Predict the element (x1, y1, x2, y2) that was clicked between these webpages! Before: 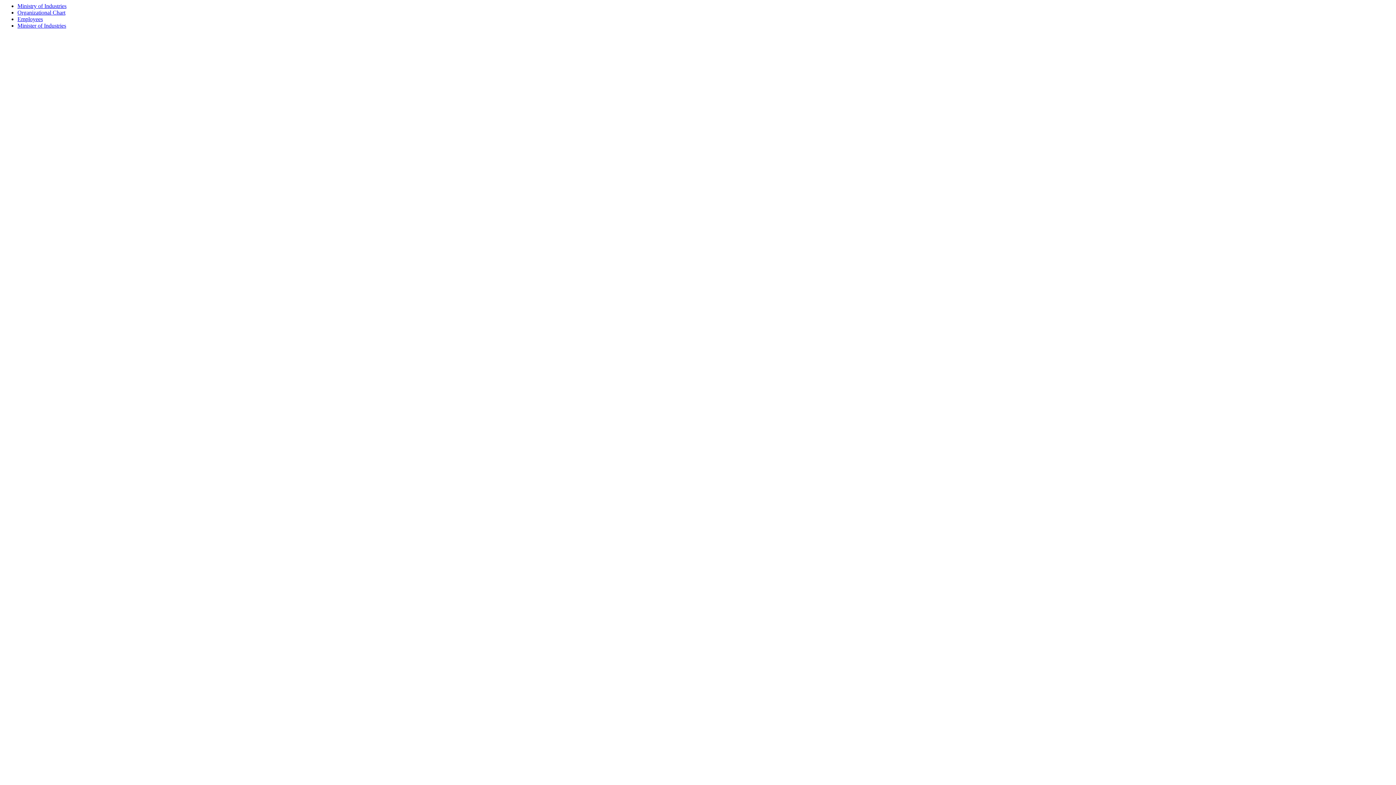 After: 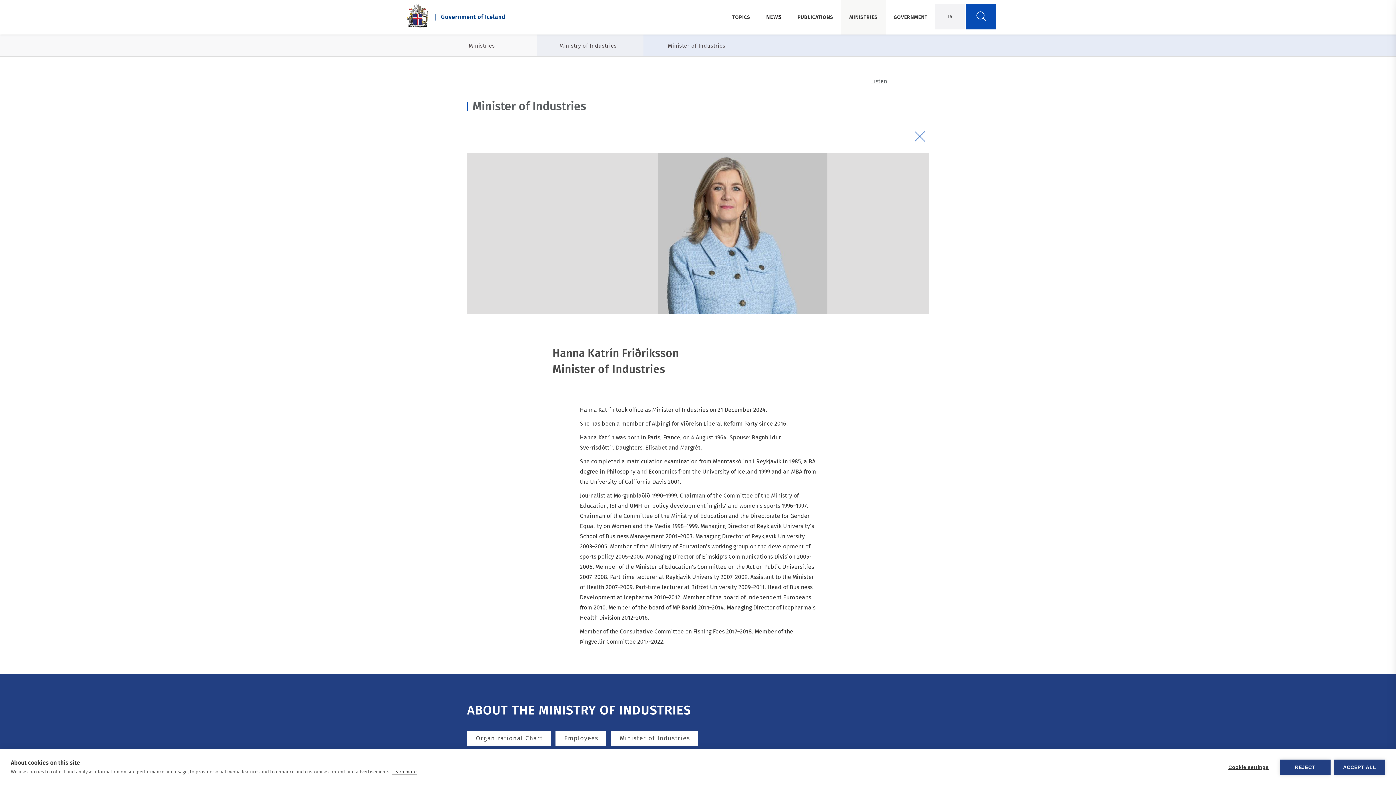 Action: label: Minister of Industries bbox: (17, 22, 66, 28)